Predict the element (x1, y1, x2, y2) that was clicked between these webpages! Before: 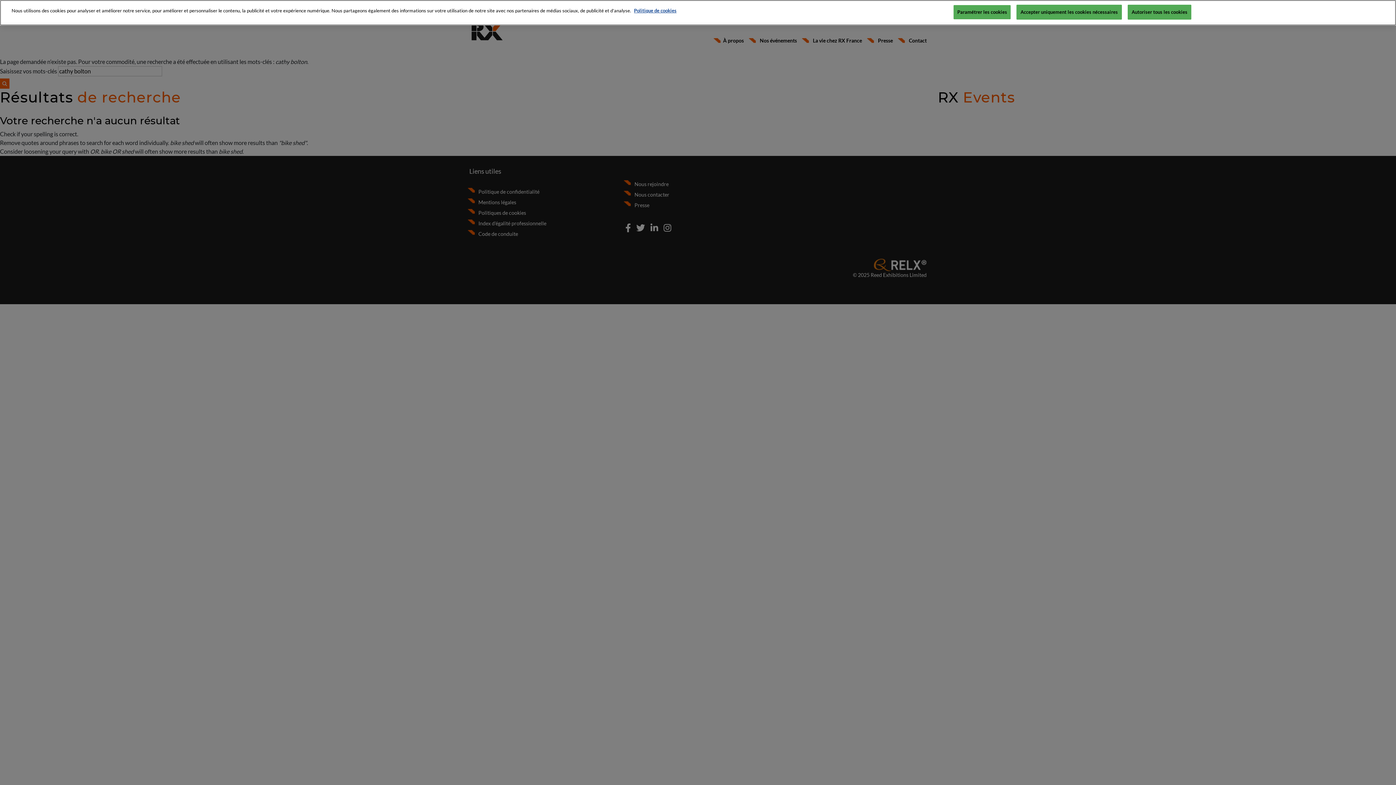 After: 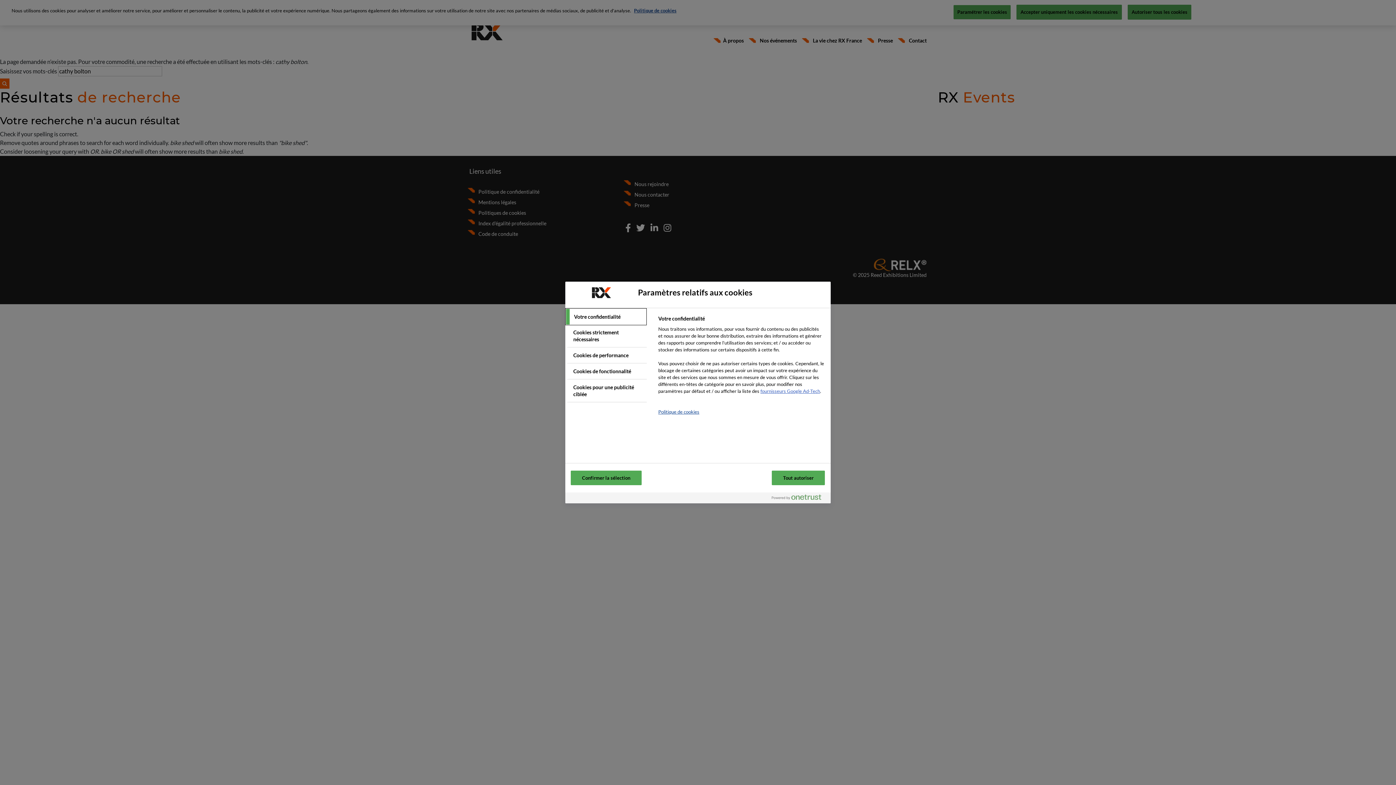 Action: bbox: (953, 5, 1010, 19) label: Paramétrer les cookies